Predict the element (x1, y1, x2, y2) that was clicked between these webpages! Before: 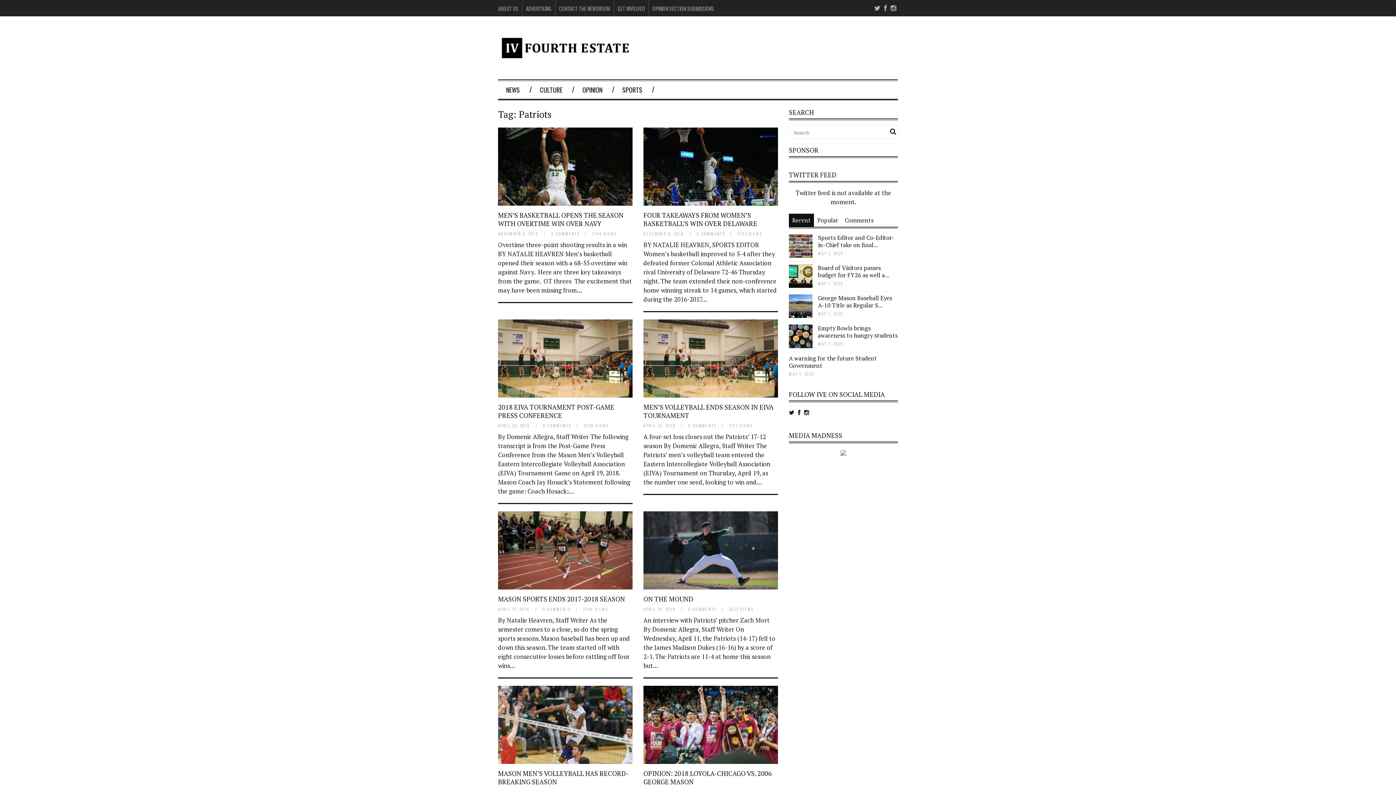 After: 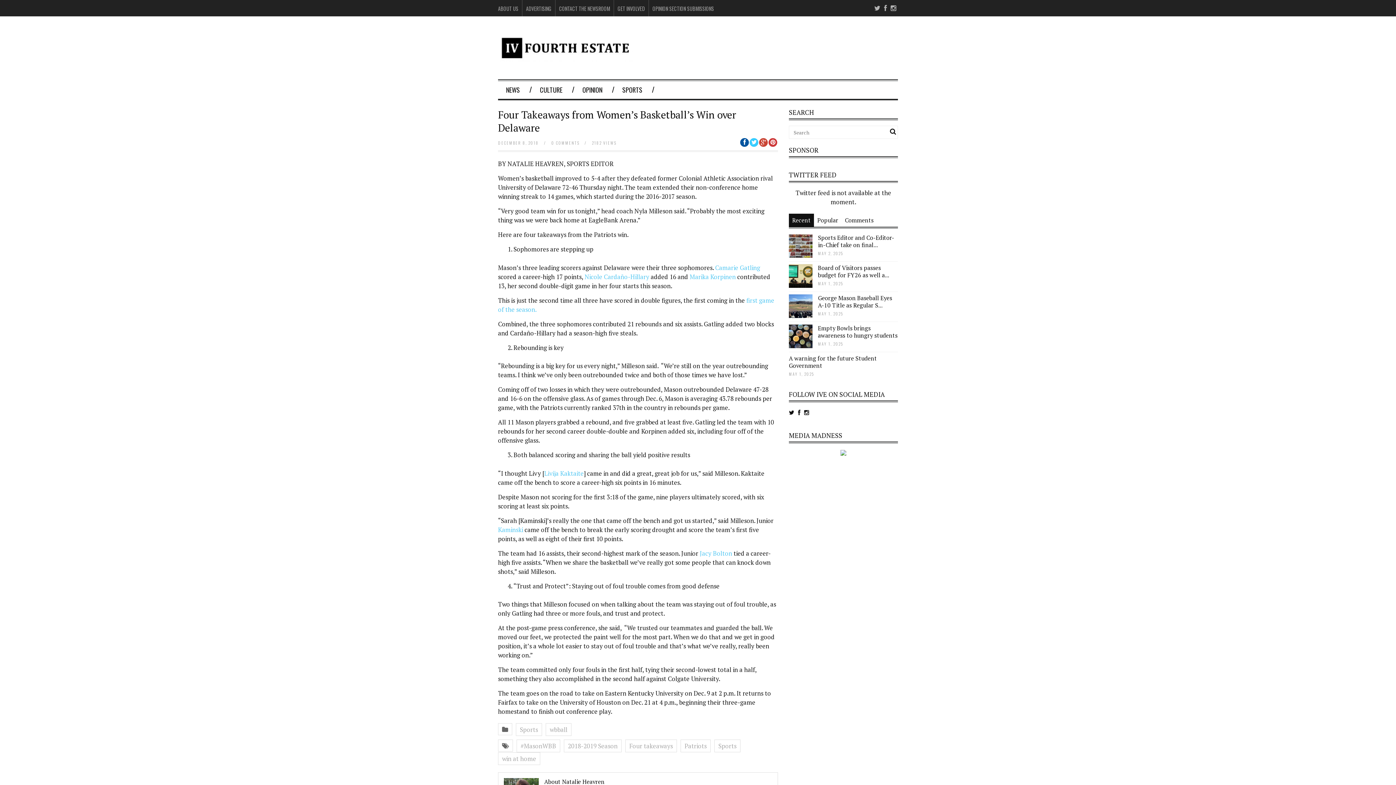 Action: bbox: (643, 127, 778, 205)